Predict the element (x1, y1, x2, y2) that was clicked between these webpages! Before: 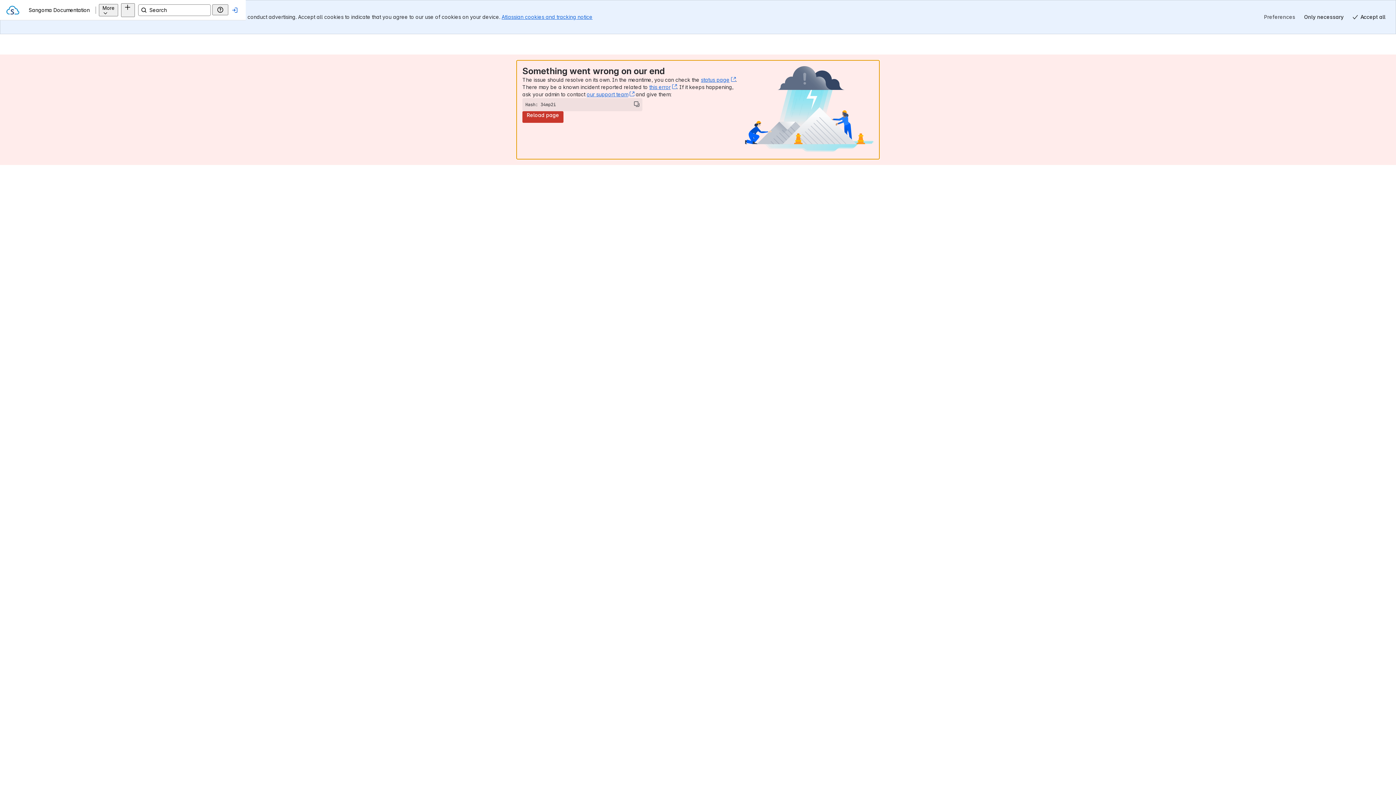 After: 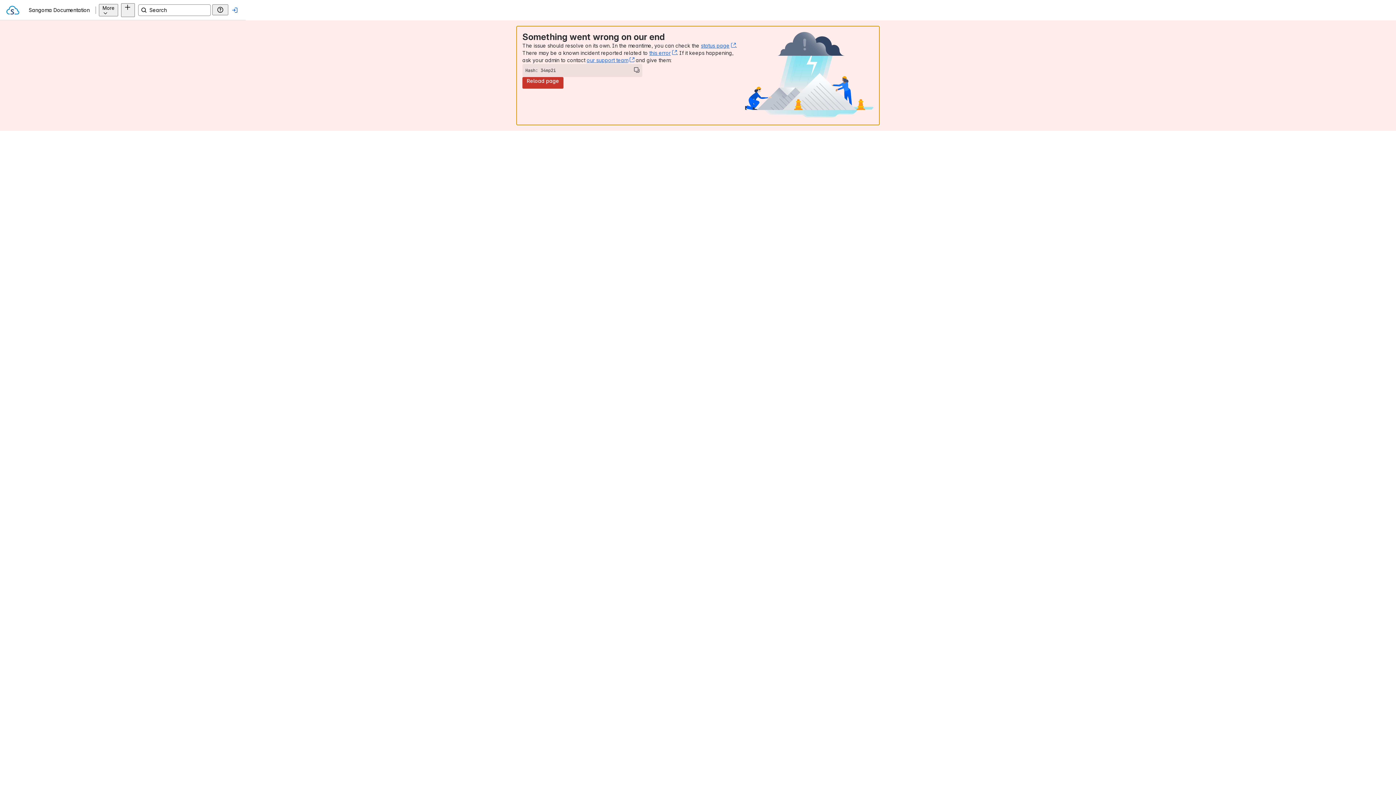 Action: label: Only necessary bbox: (1300, 11, 1348, 22)